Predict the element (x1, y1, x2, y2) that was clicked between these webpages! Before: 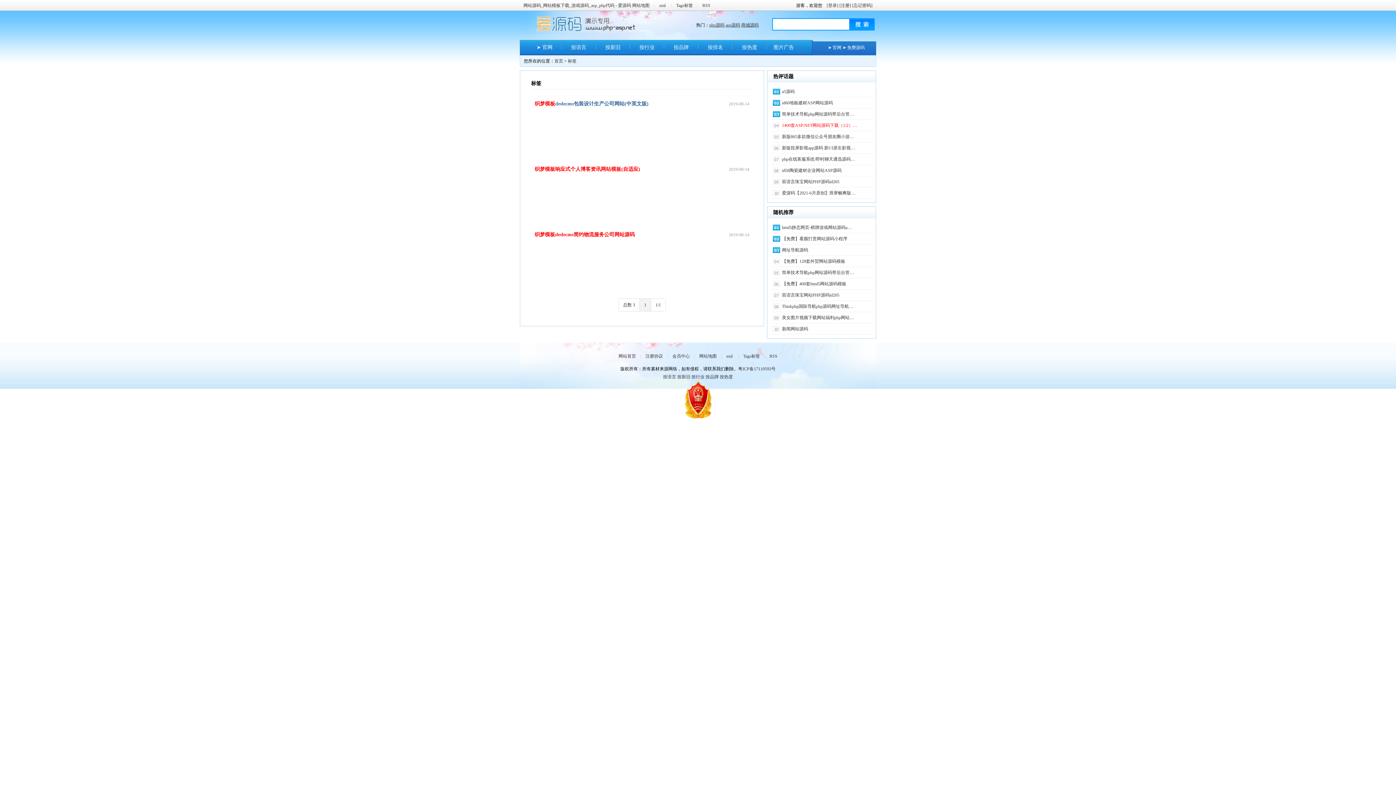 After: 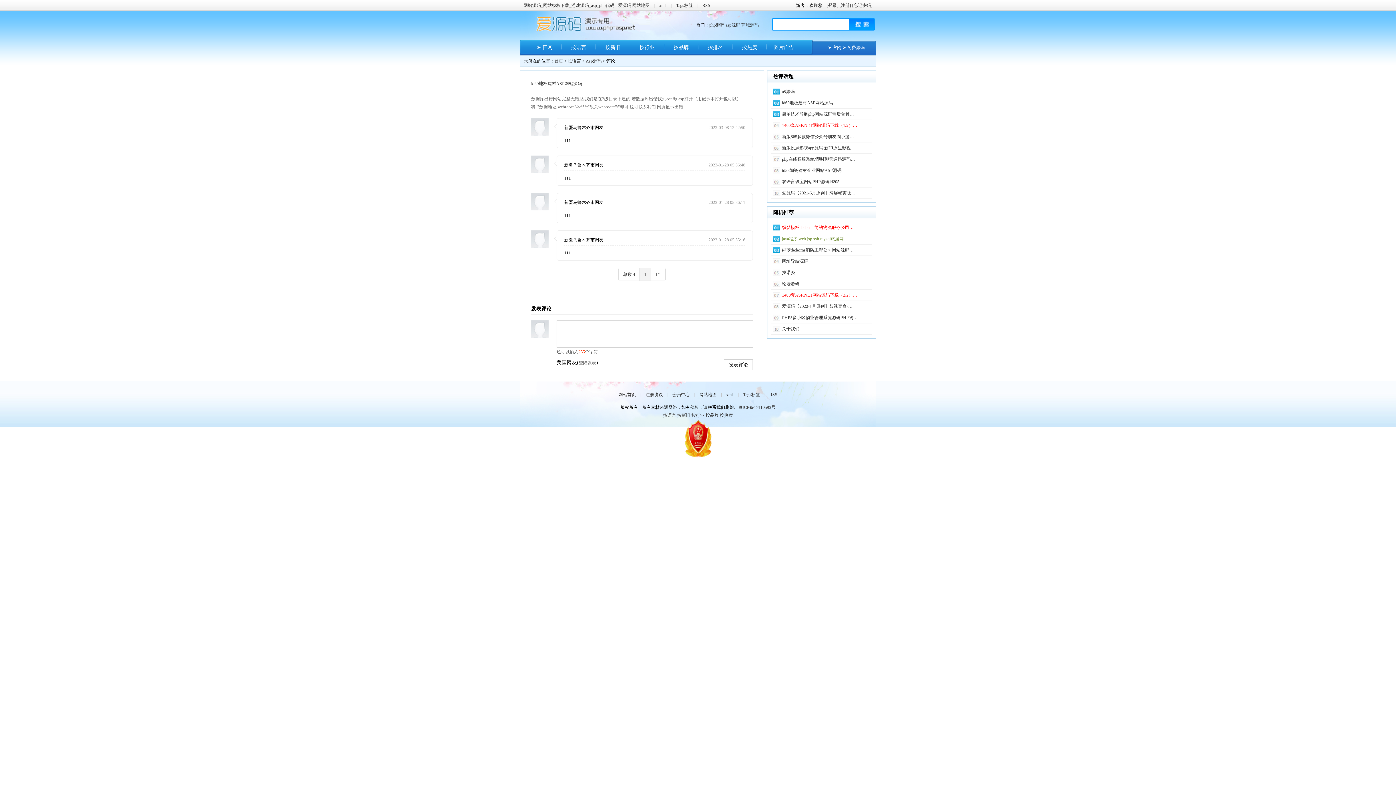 Action: bbox: (782, 100, 833, 105) label: id60地板建材ASP网站源码